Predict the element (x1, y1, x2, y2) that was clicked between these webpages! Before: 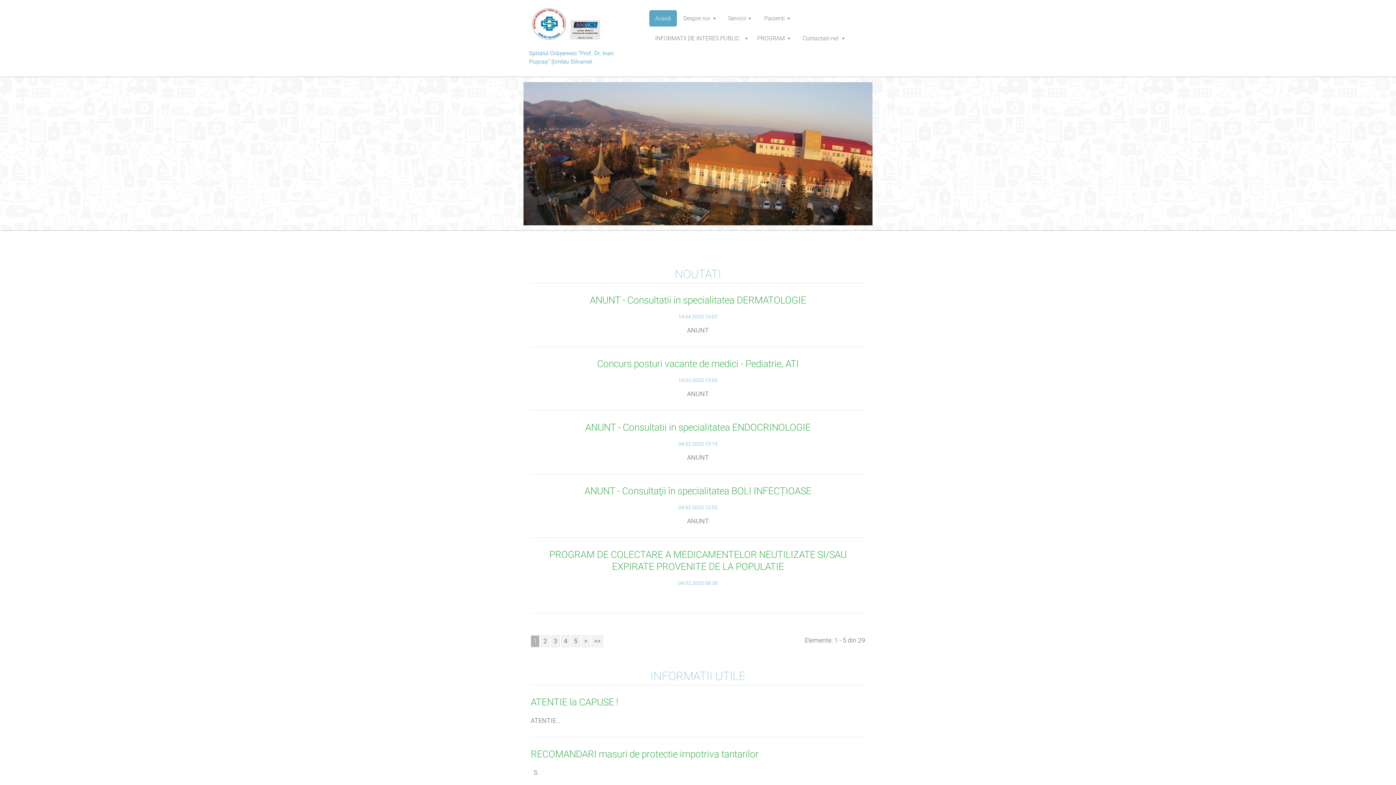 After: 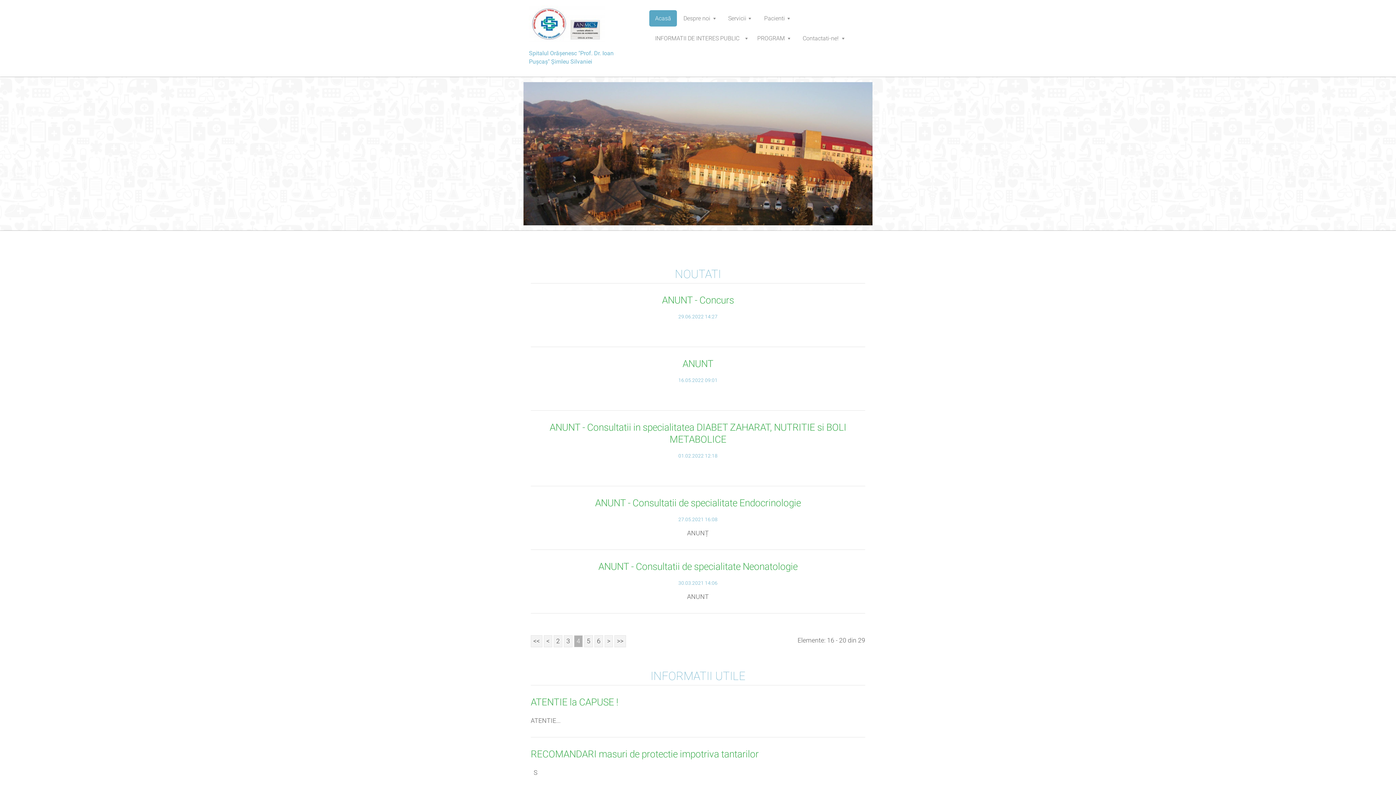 Action: label: 4 bbox: (561, 637, 570, 645)